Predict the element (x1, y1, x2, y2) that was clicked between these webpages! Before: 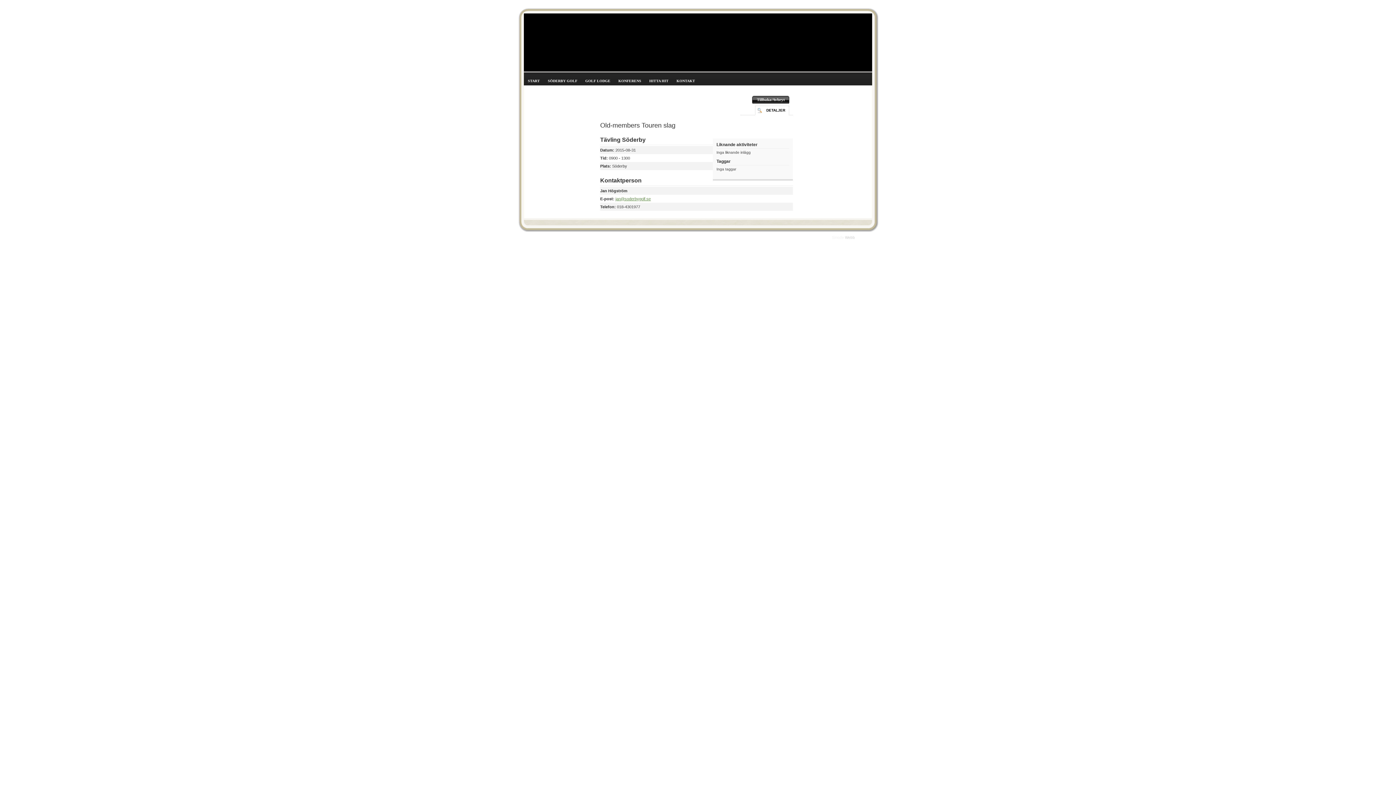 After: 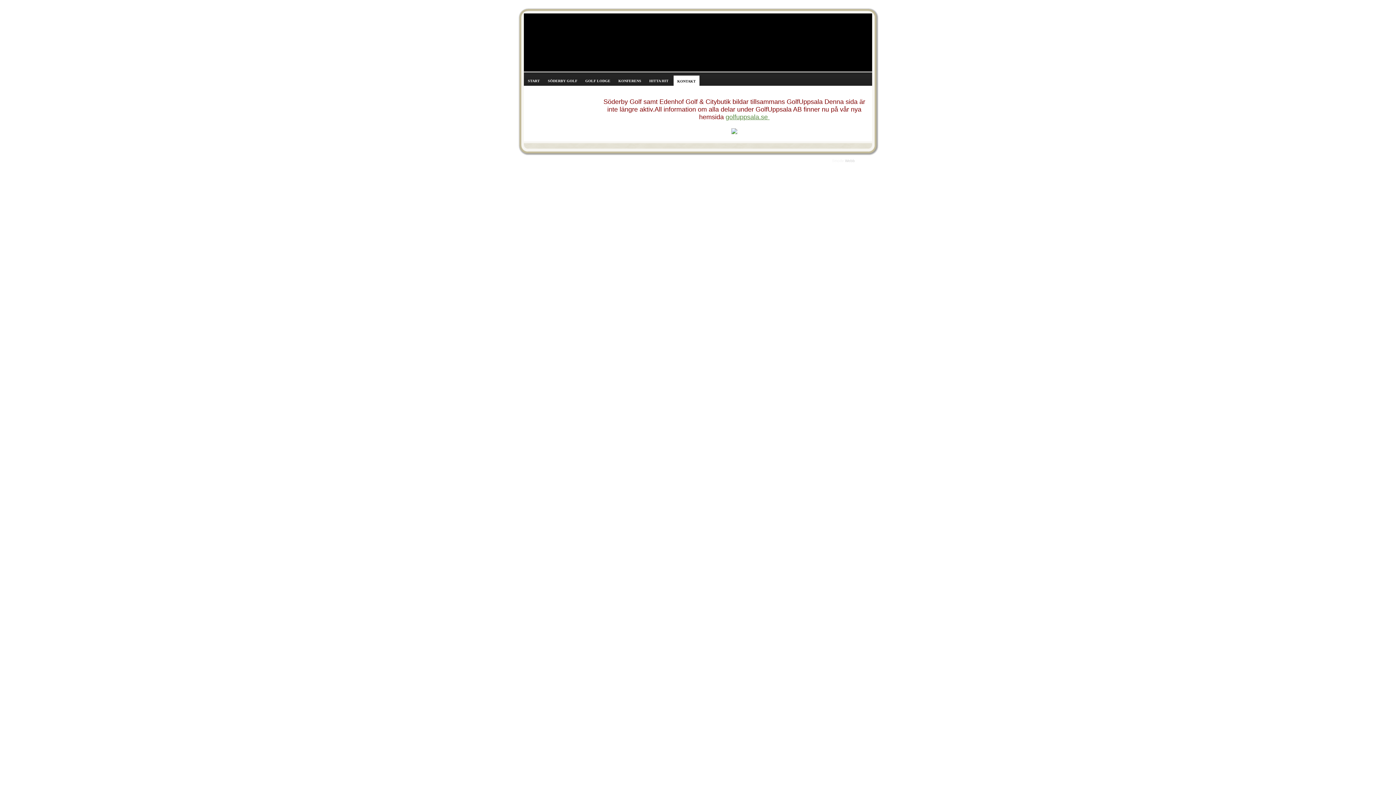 Action: bbox: (673, 75, 698, 85) label: KONTAKT